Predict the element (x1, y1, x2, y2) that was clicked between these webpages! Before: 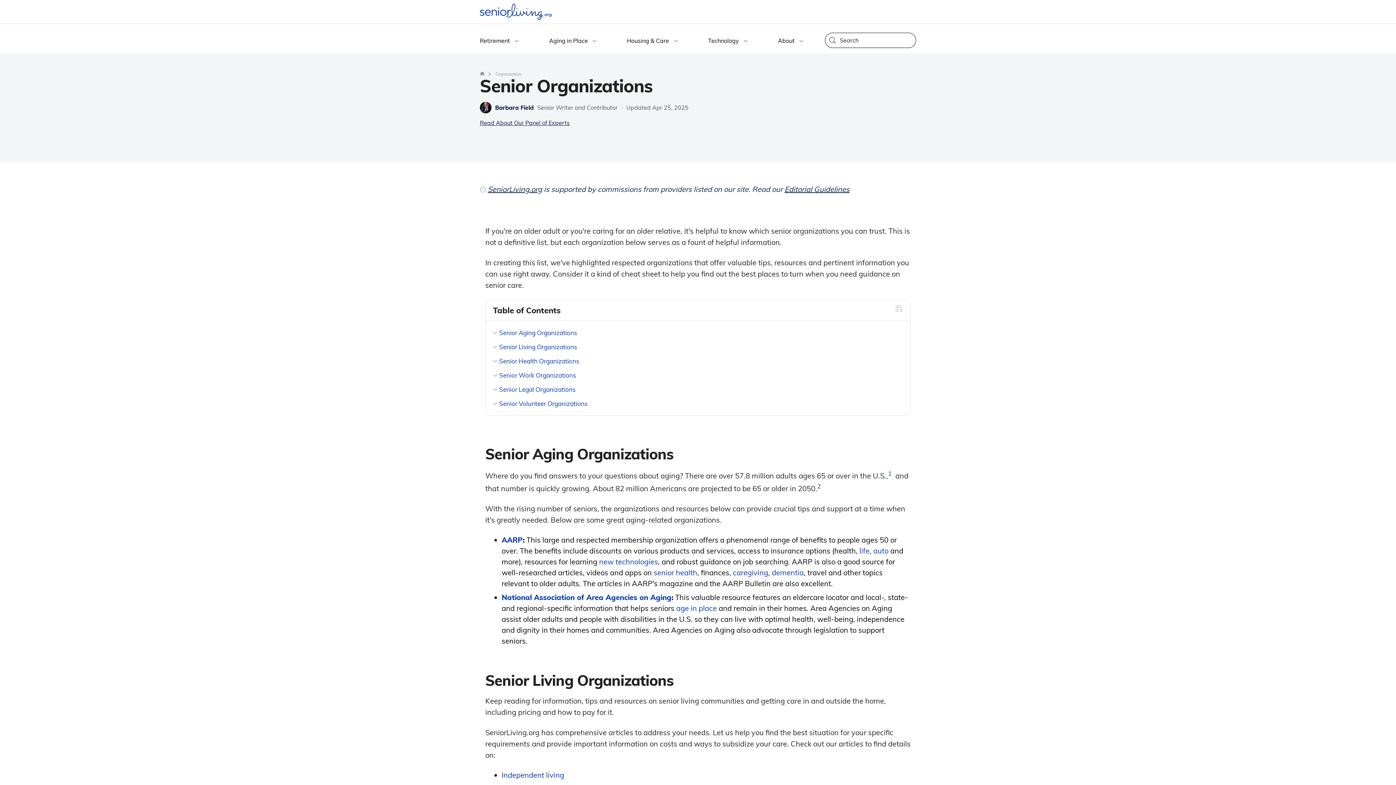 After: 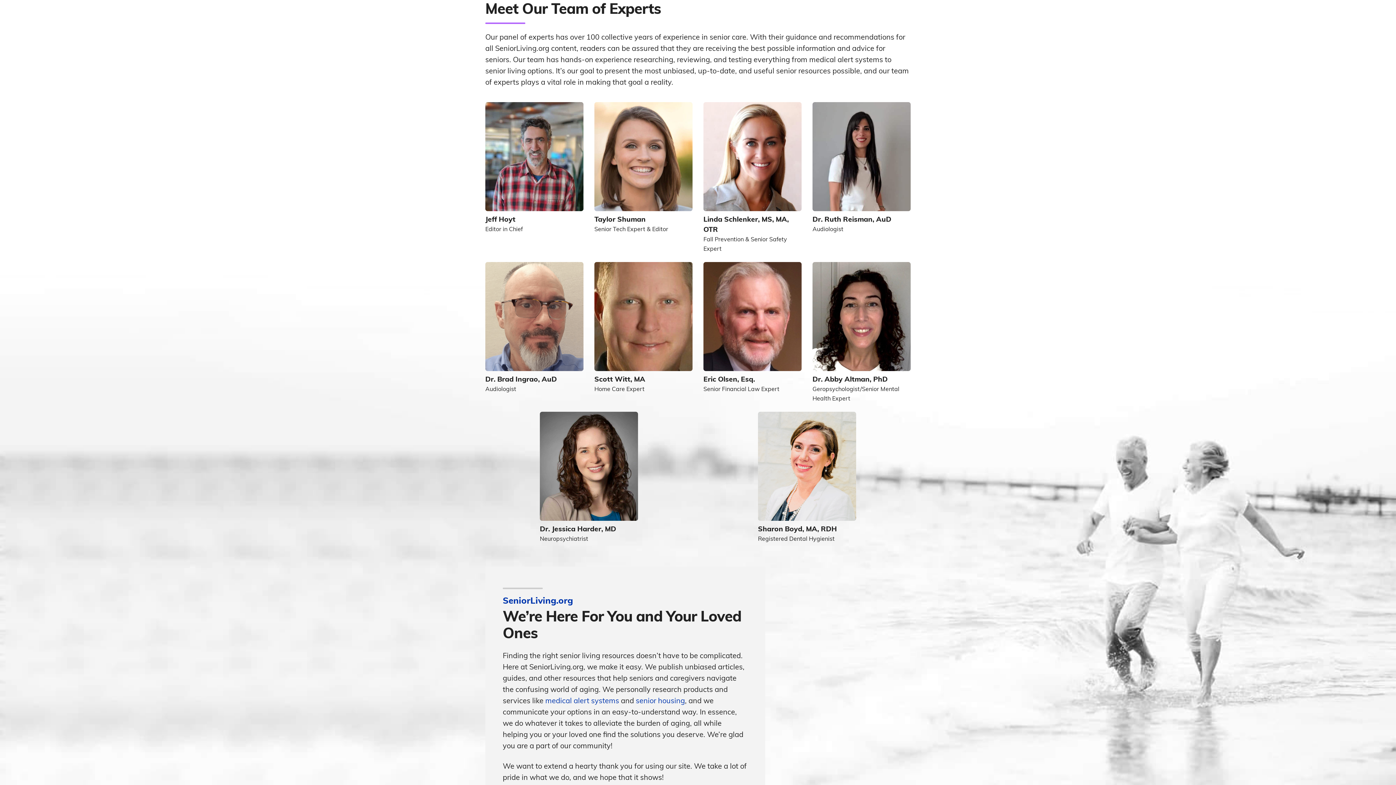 Action: bbox: (480, 119, 569, 126) label: Read About Our Panel of Experts